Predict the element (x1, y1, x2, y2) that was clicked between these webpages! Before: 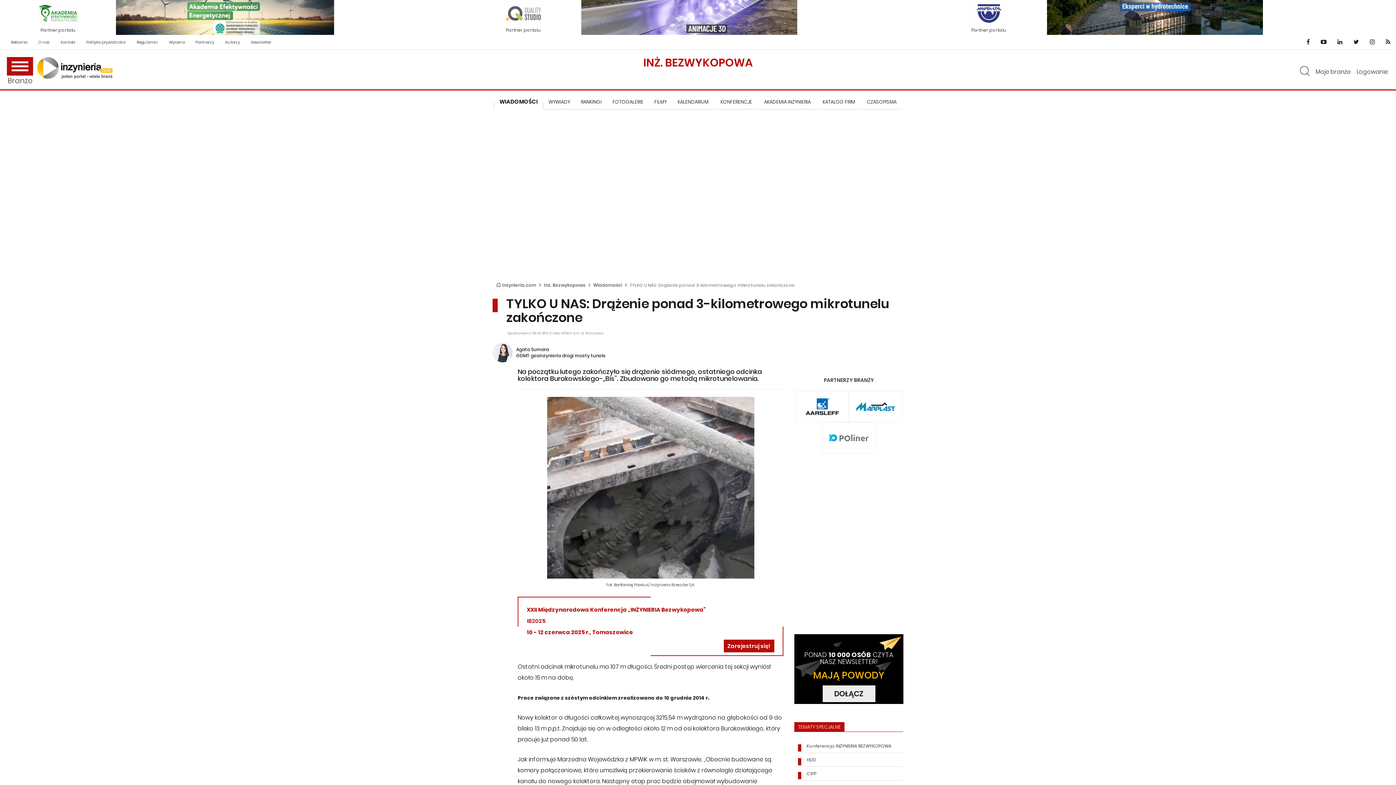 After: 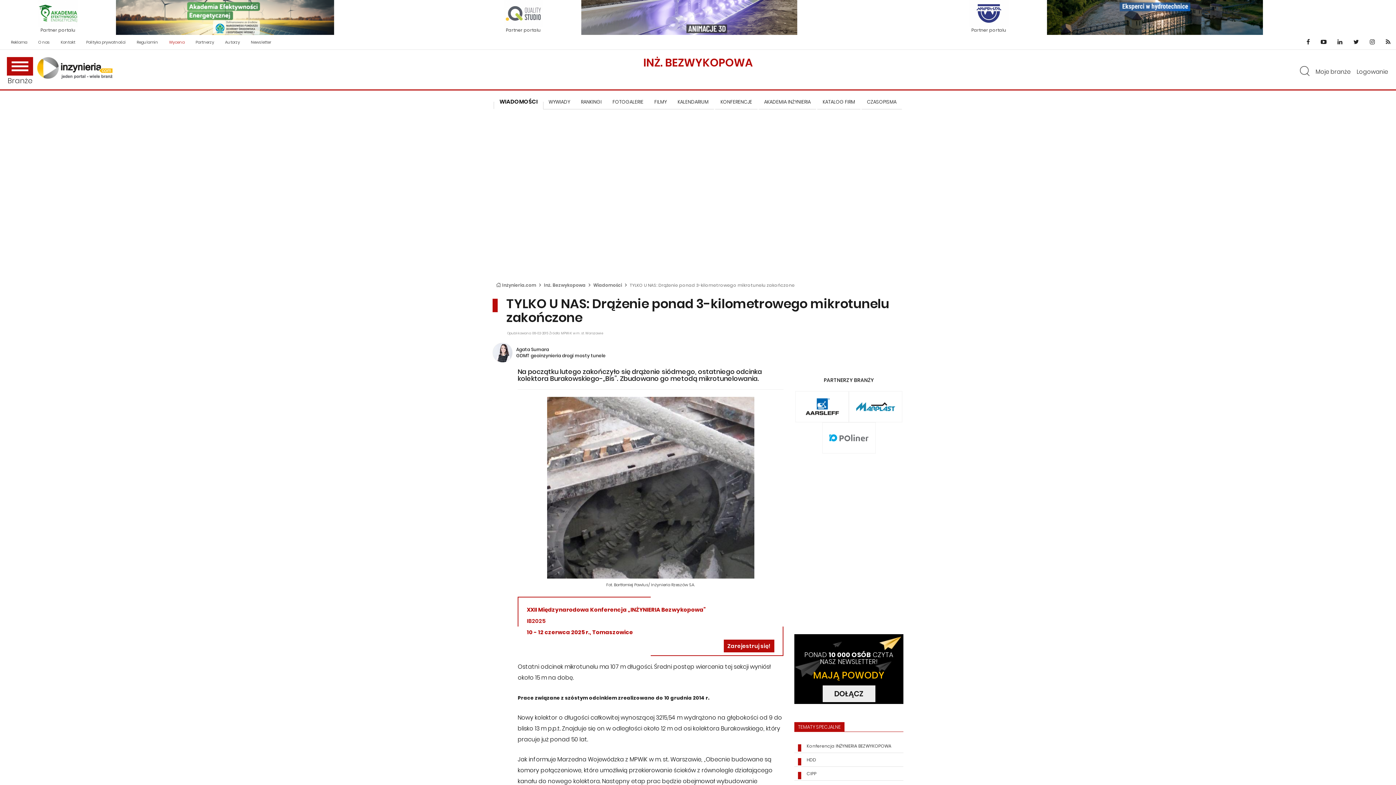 Action: label: Wycena bbox: (163, 34, 190, 49)